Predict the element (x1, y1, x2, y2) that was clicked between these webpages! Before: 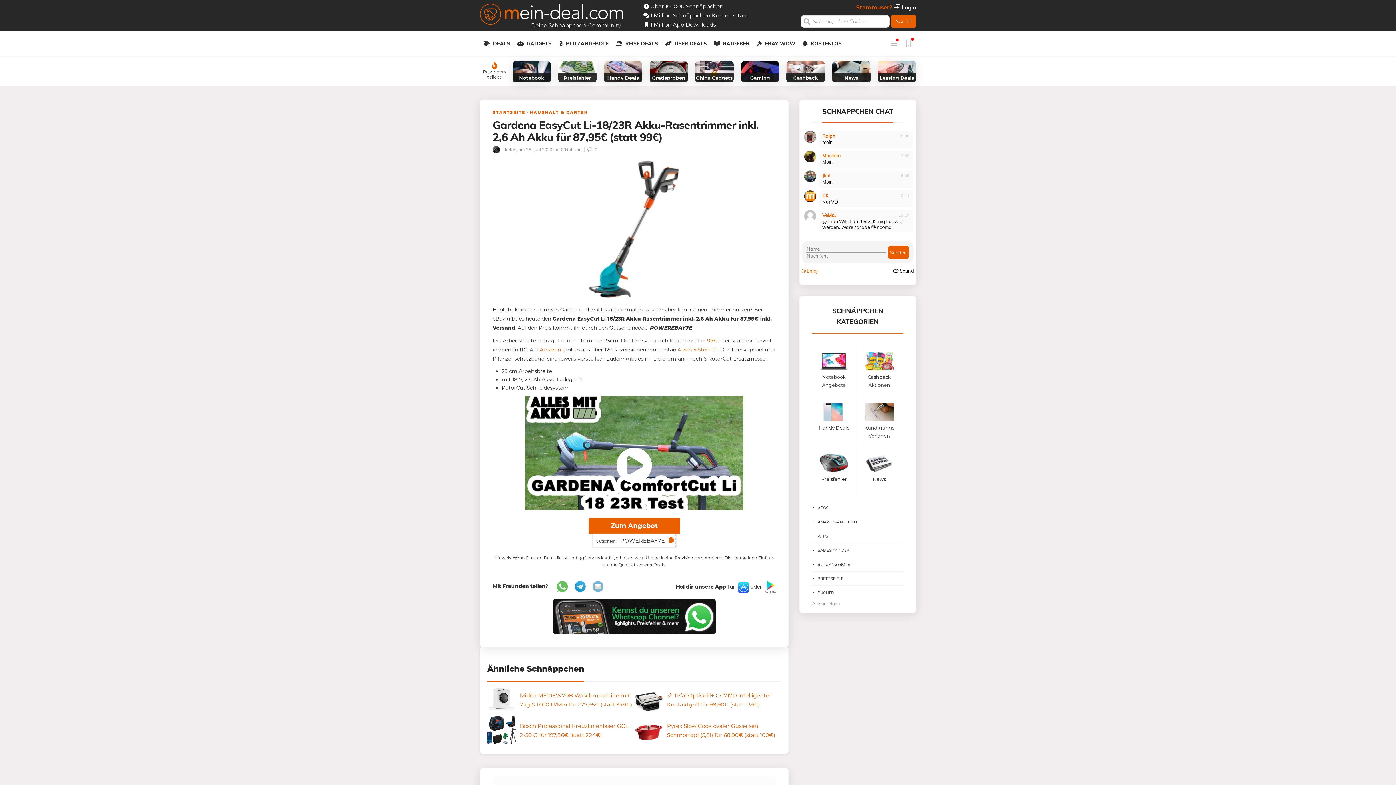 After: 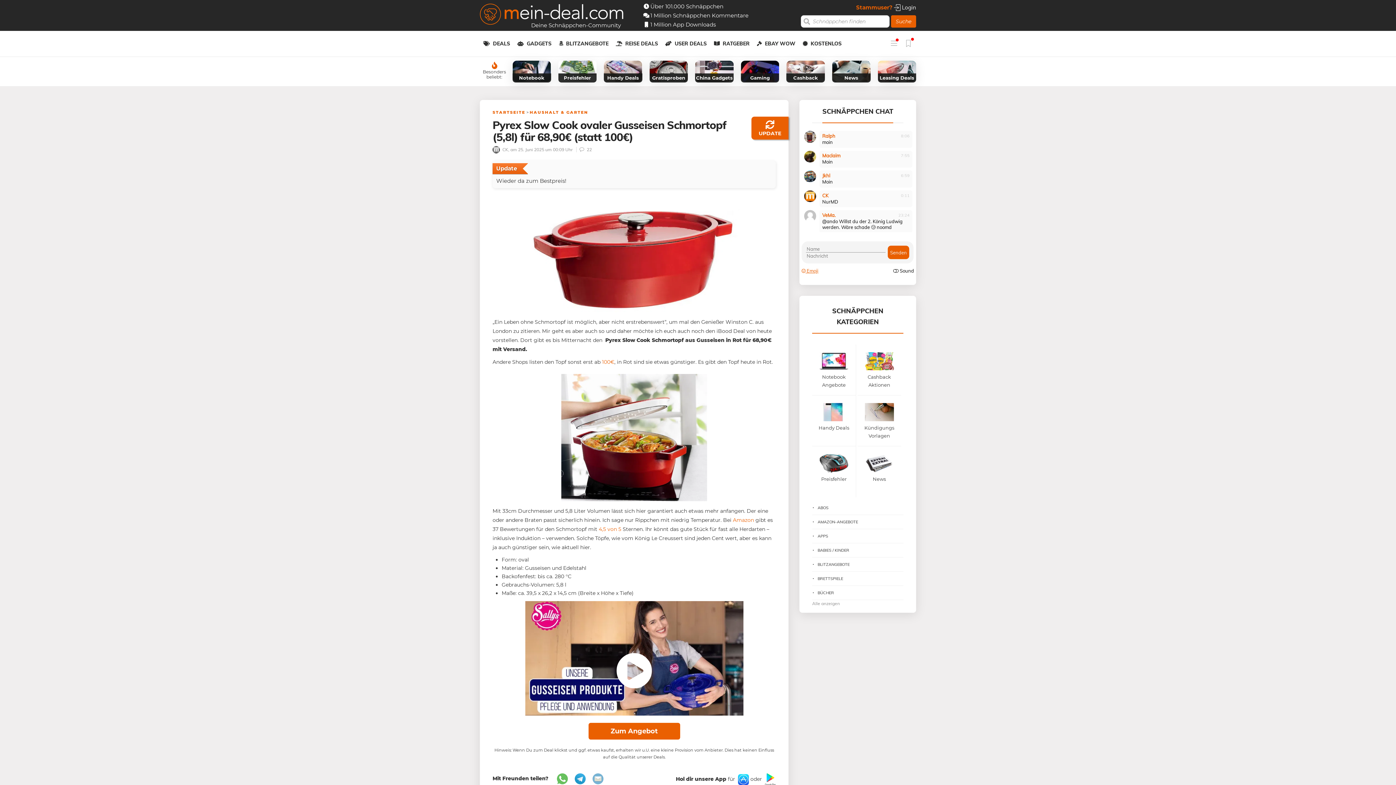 Action: bbox: (634, 716, 781, 745) label: Pyrex Slow Cook ovaler Gusseisen Schmortopf (5,8l) für 68,90€ (statt 100€)